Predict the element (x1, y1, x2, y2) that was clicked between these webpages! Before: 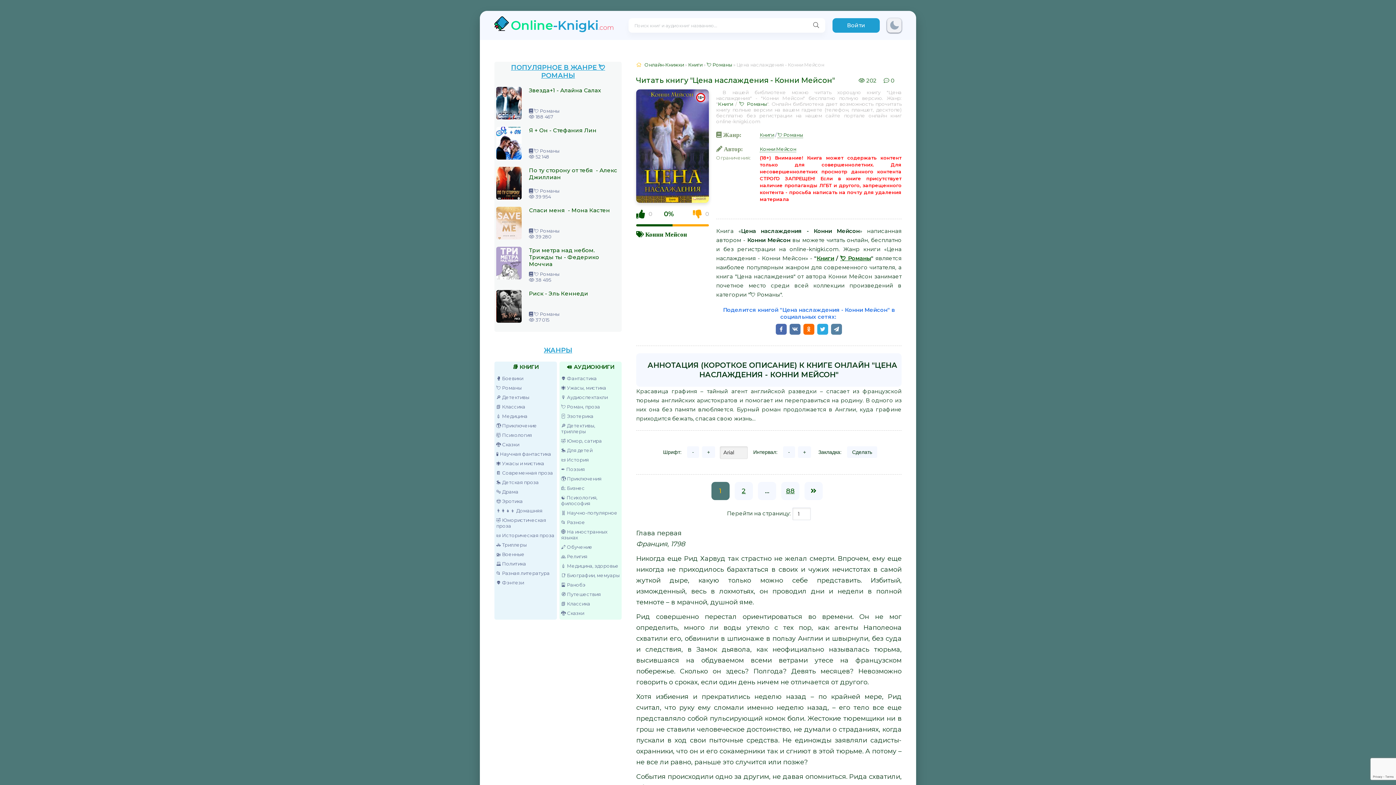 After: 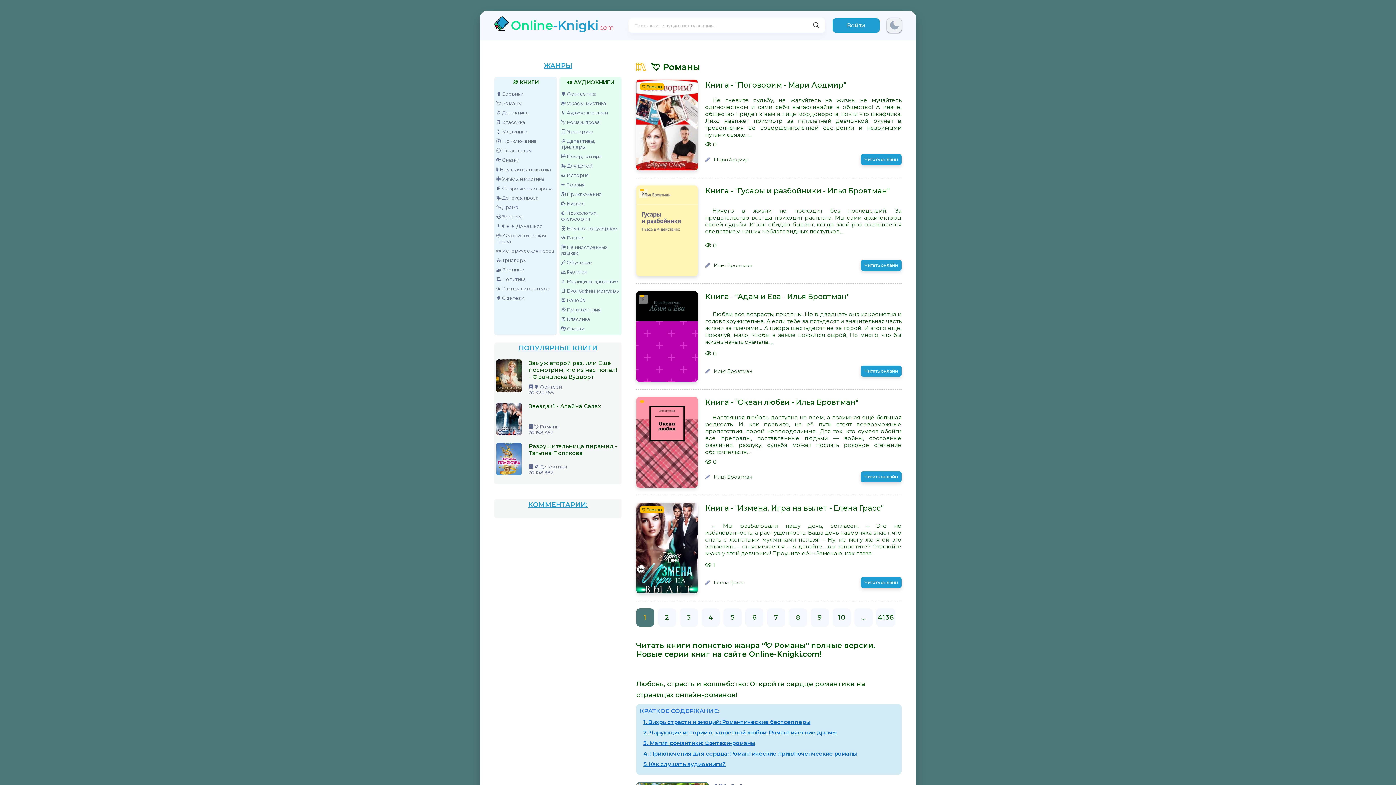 Action: bbox: (706, 61, 732, 67) label: 💘 Романы